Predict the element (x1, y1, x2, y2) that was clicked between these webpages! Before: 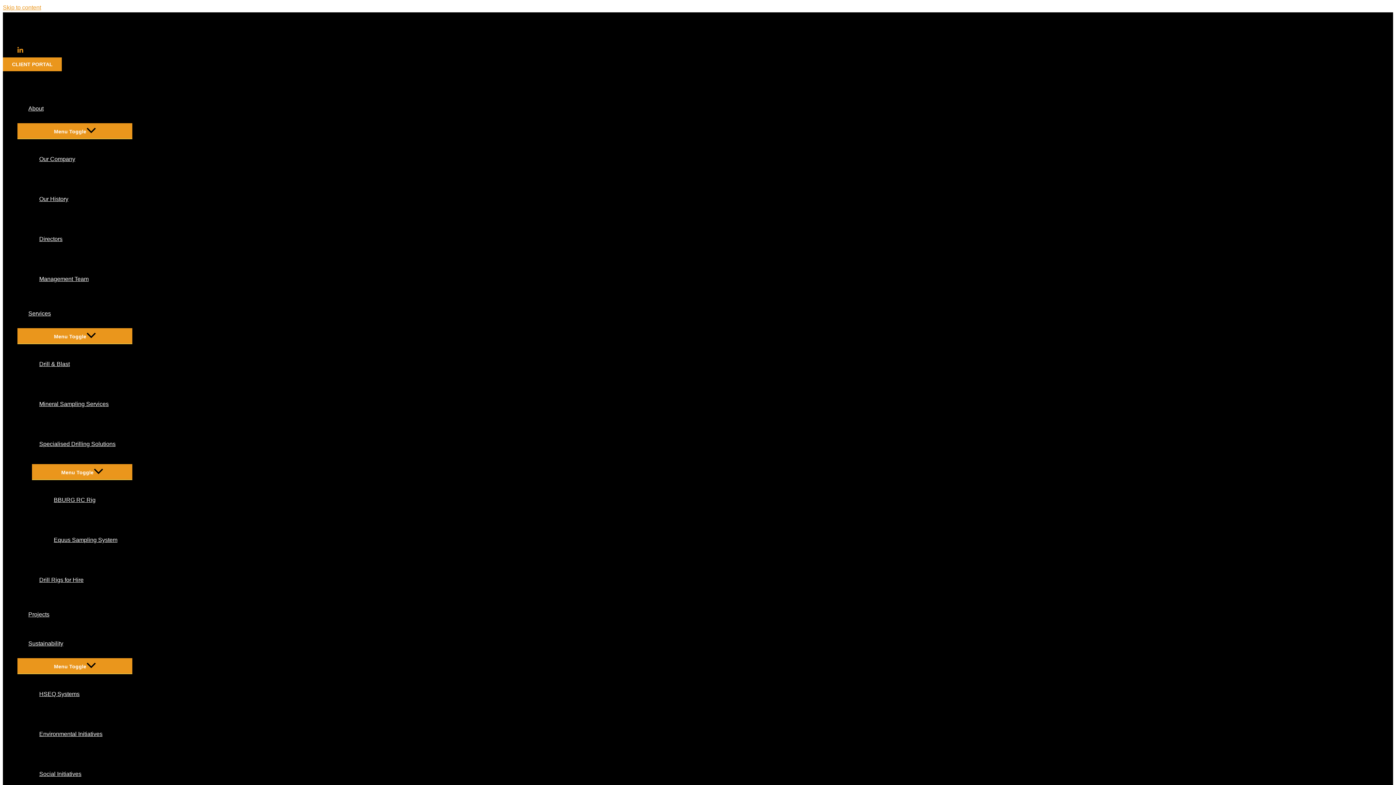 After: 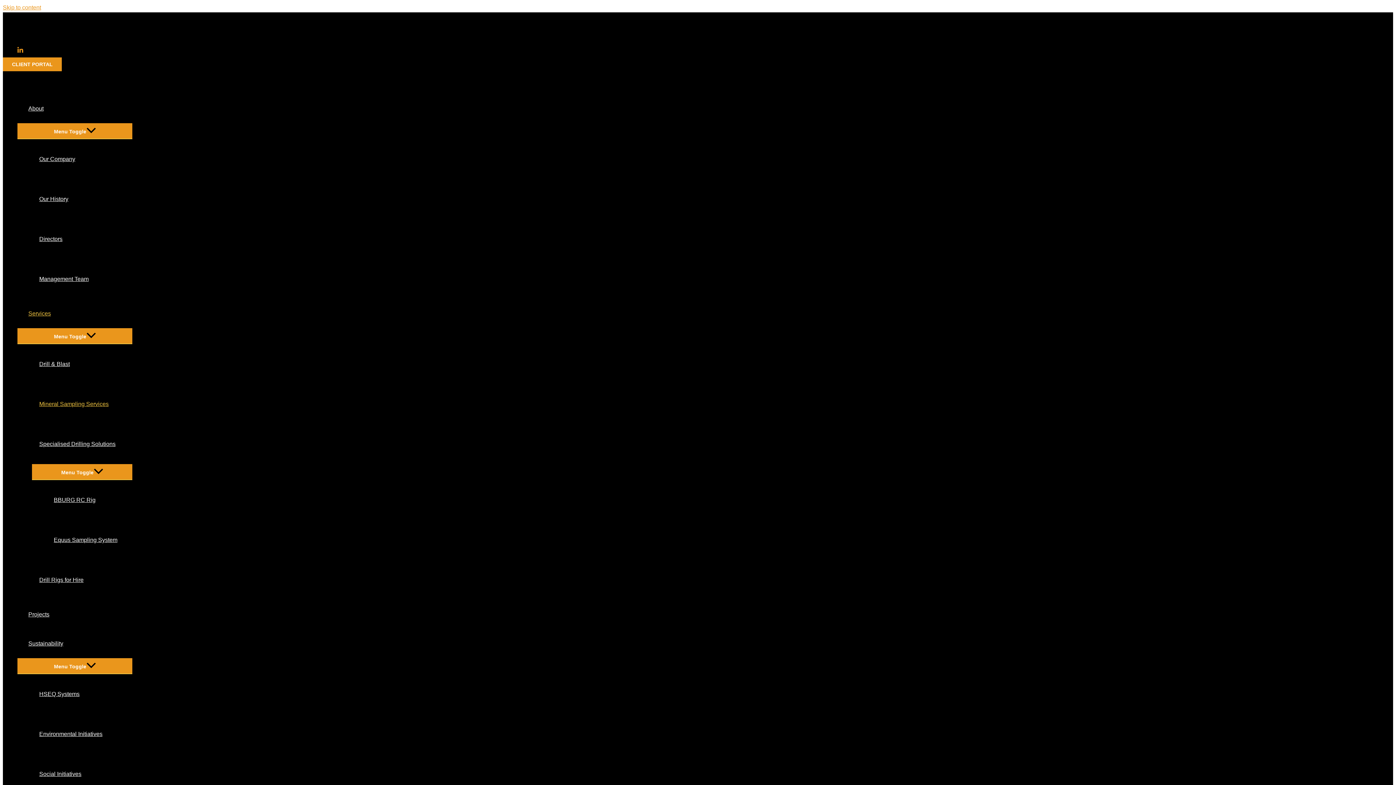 Action: label: Mineral Sampling Services bbox: (32, 384, 132, 424)